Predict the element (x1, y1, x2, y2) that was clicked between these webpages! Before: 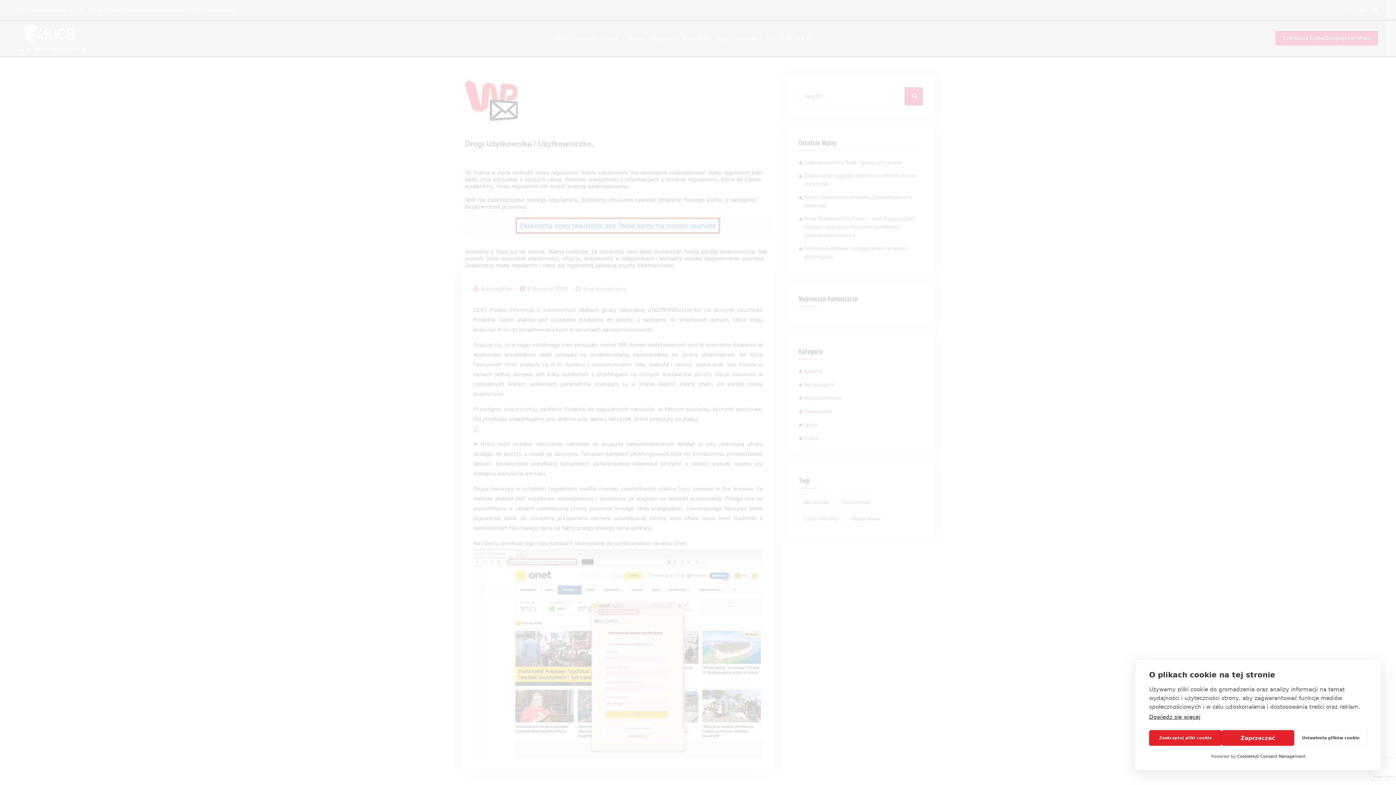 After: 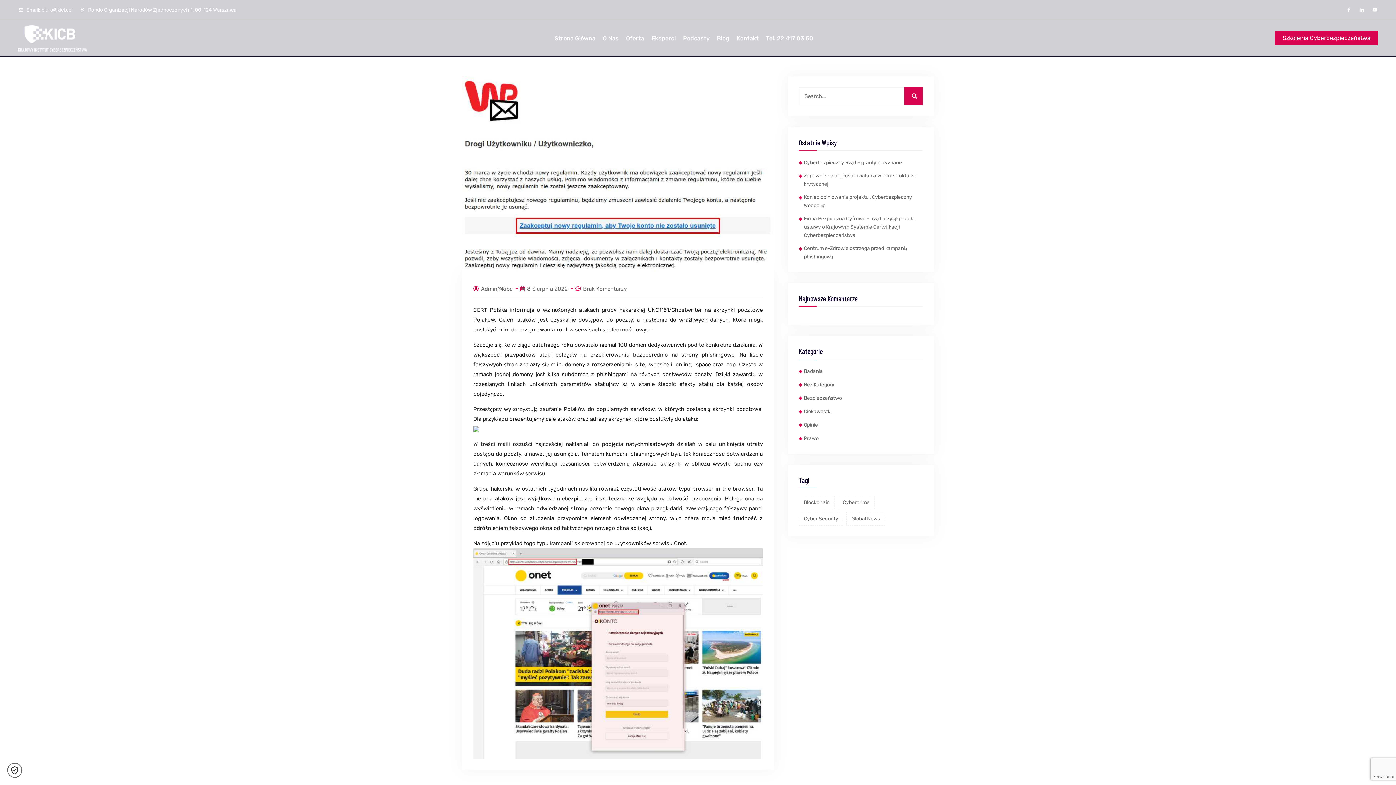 Action: bbox: (1149, 730, 1221, 746) label: Zaakceptuj pliki cookie